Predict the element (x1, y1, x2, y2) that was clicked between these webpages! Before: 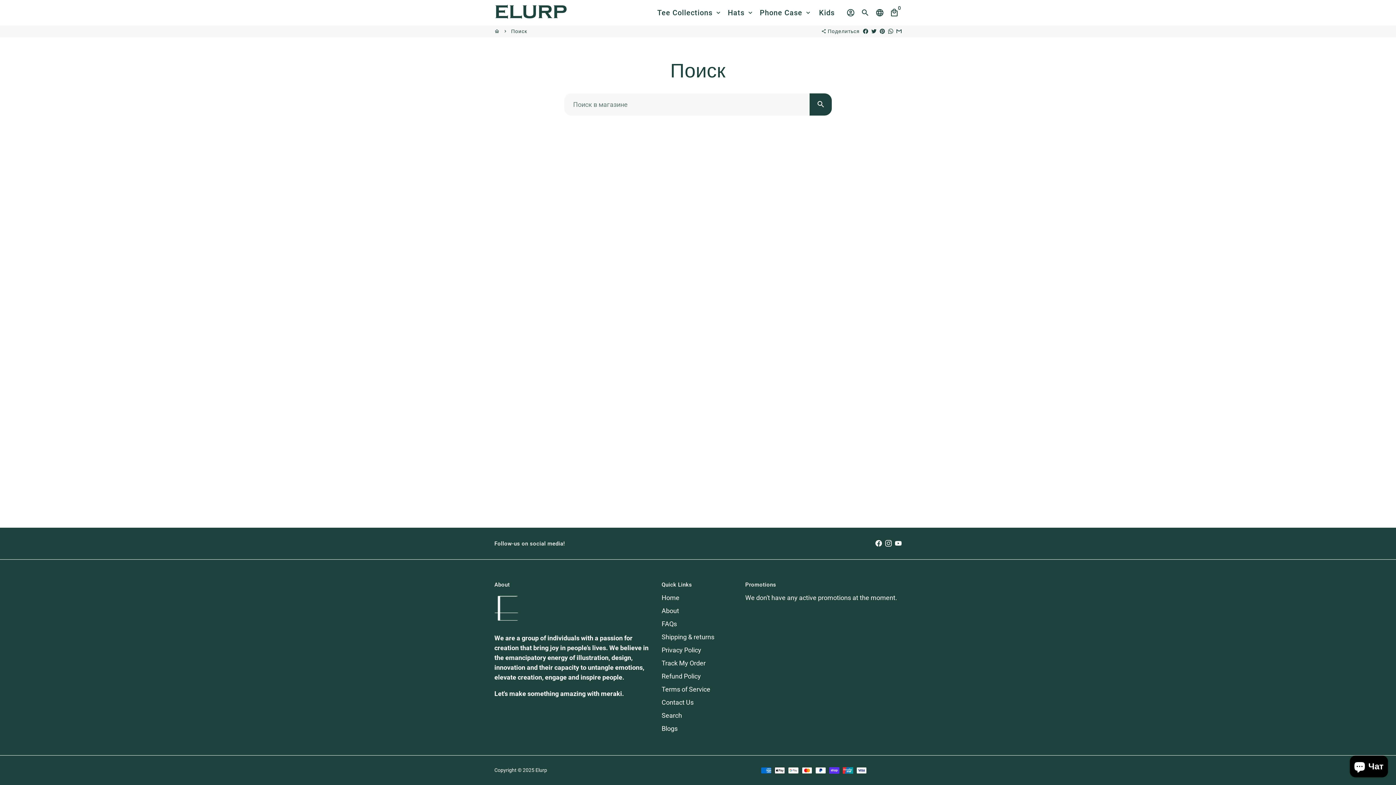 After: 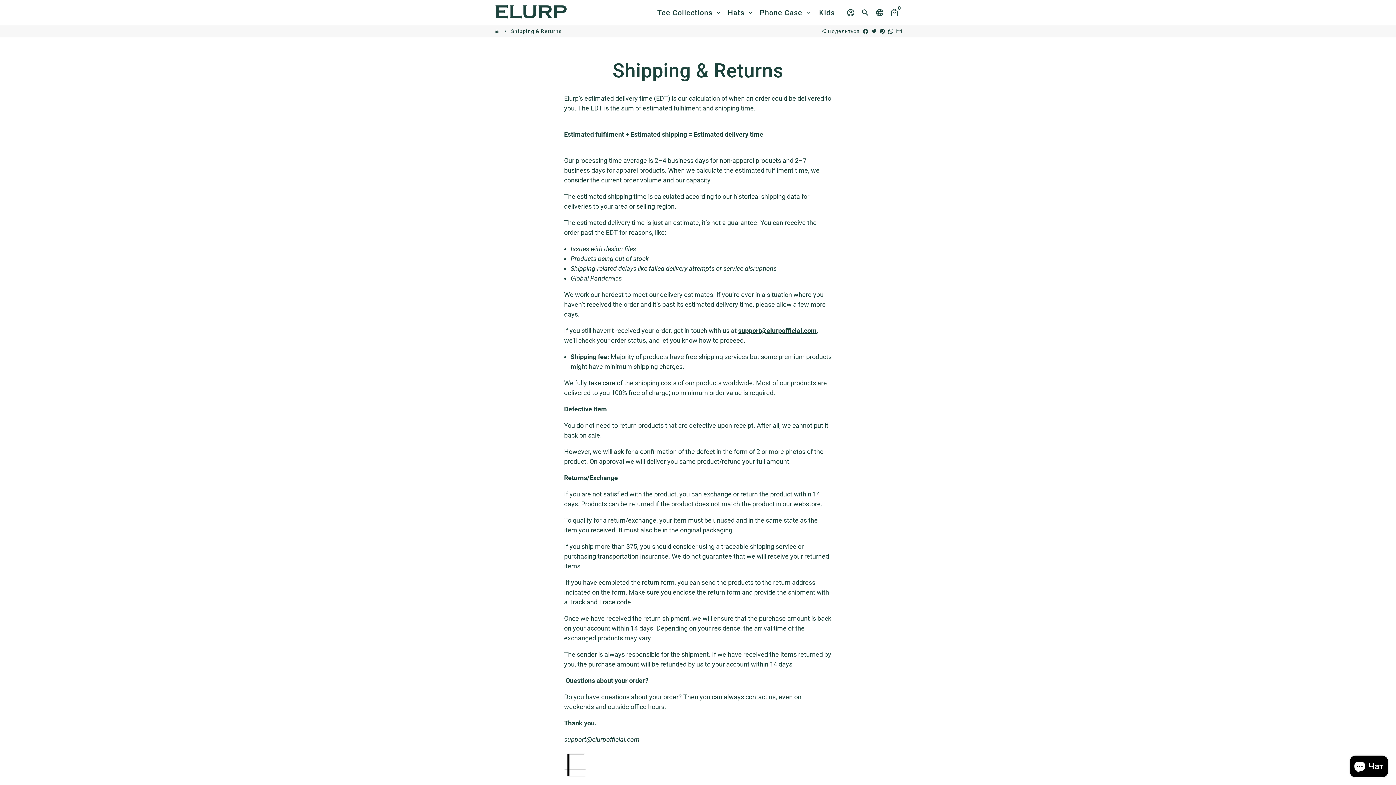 Action: bbox: (661, 632, 714, 642) label: Shipping & returns